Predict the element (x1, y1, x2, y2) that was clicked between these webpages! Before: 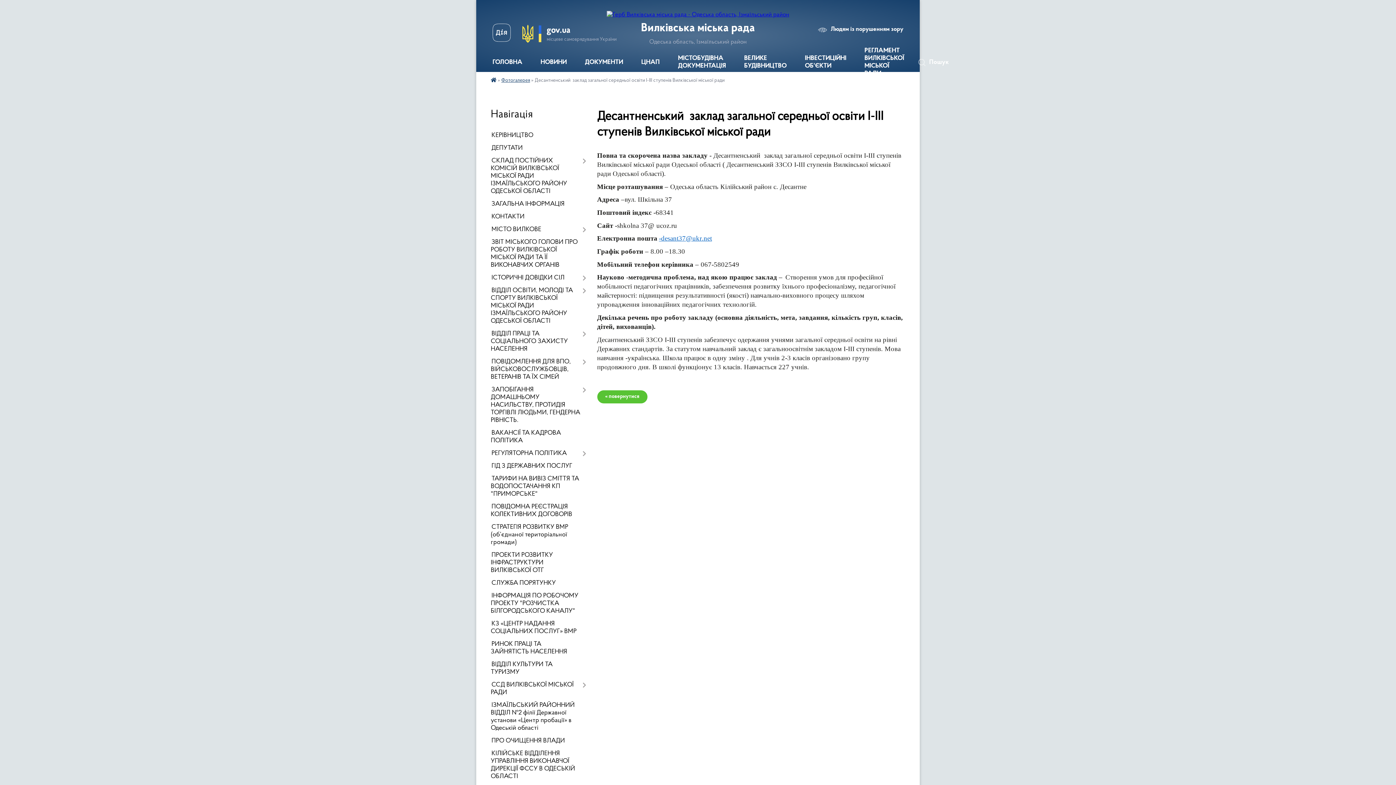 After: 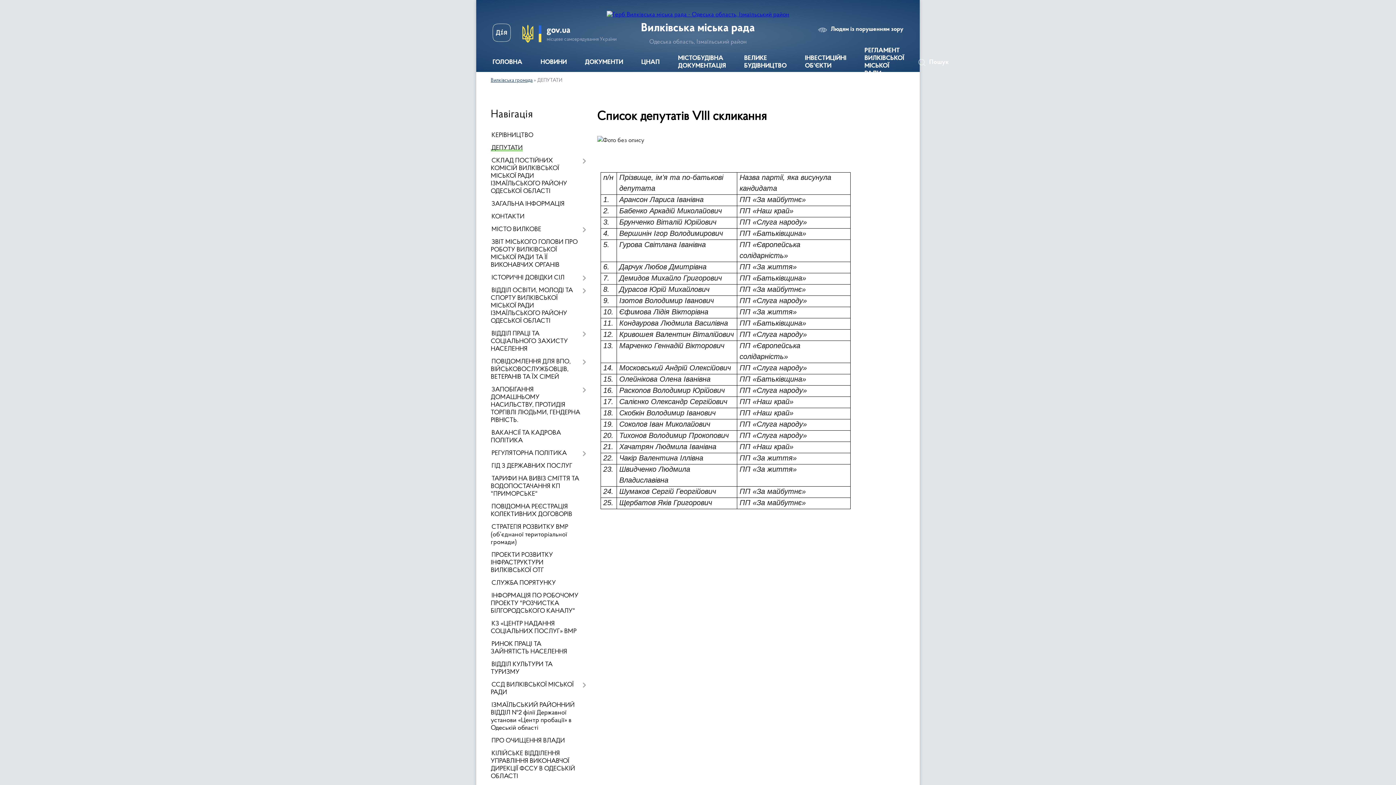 Action: bbox: (490, 142, 586, 154) label: ДЕПУТАТИ